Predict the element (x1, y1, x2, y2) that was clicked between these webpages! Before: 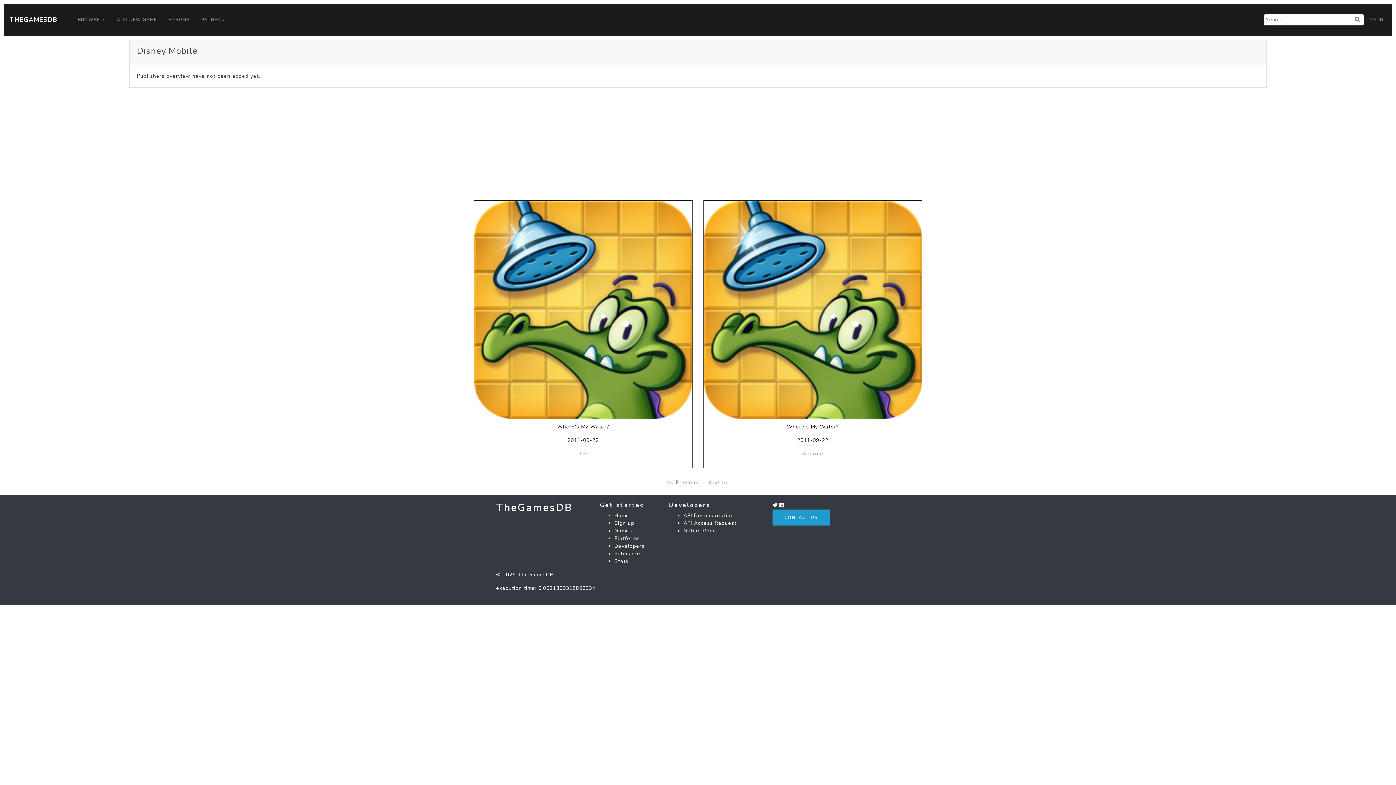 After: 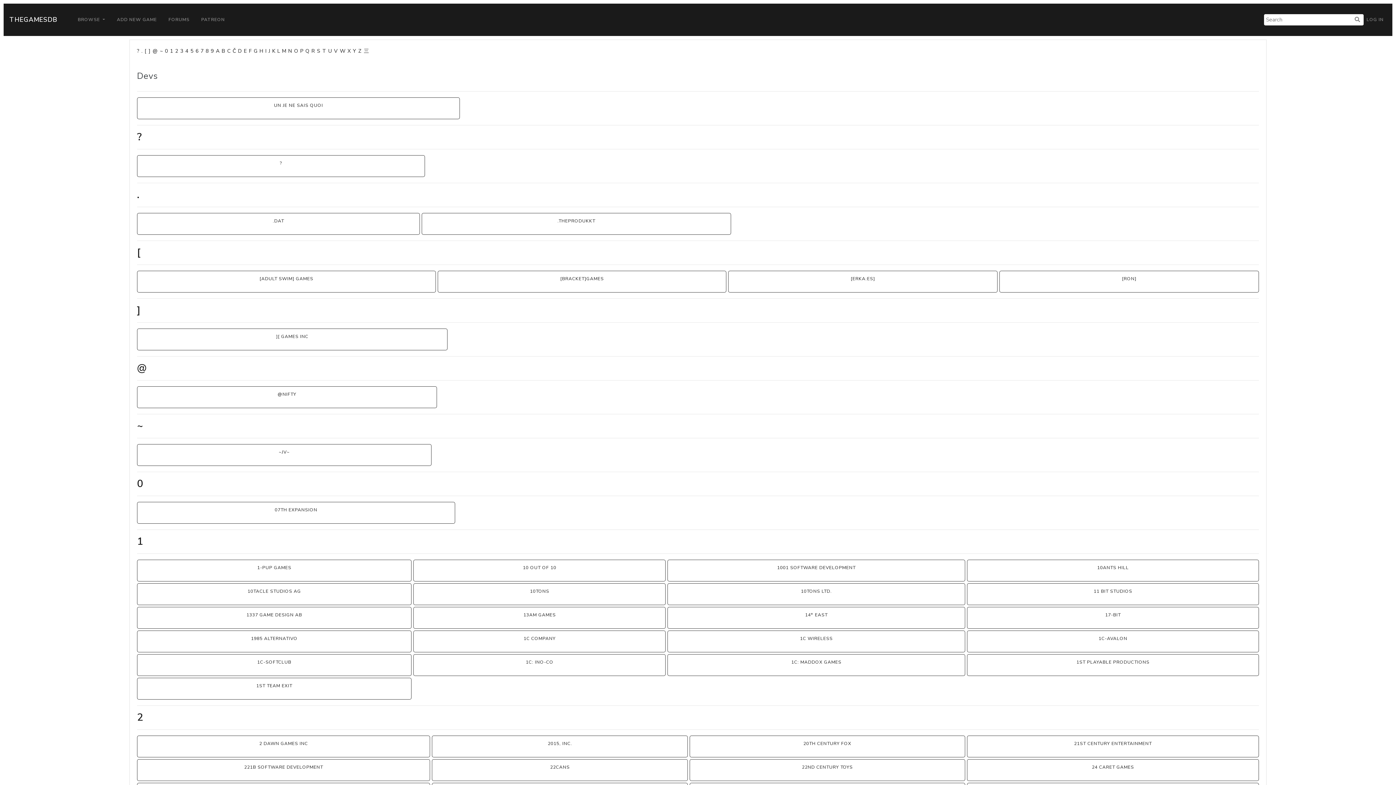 Action: bbox: (614, 542, 644, 549) label: Developers